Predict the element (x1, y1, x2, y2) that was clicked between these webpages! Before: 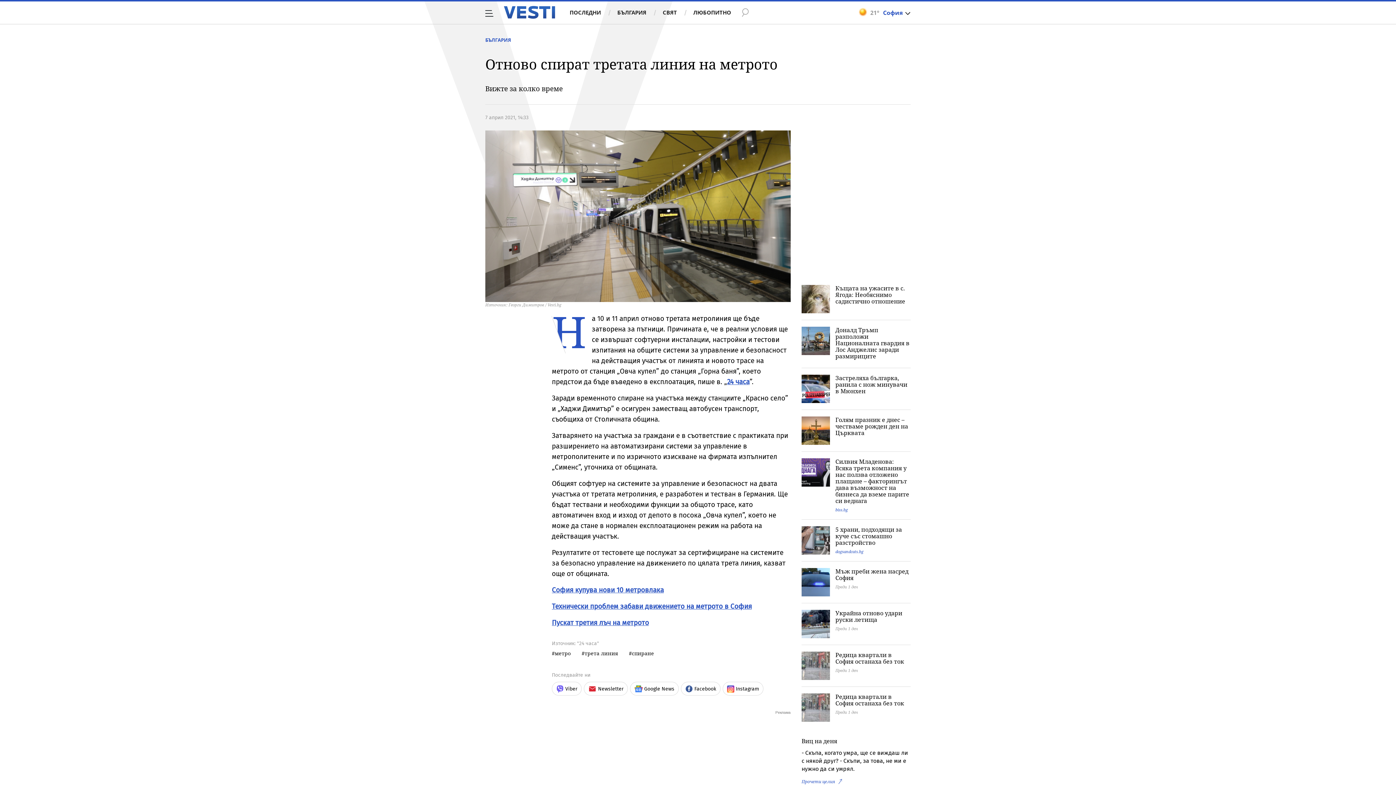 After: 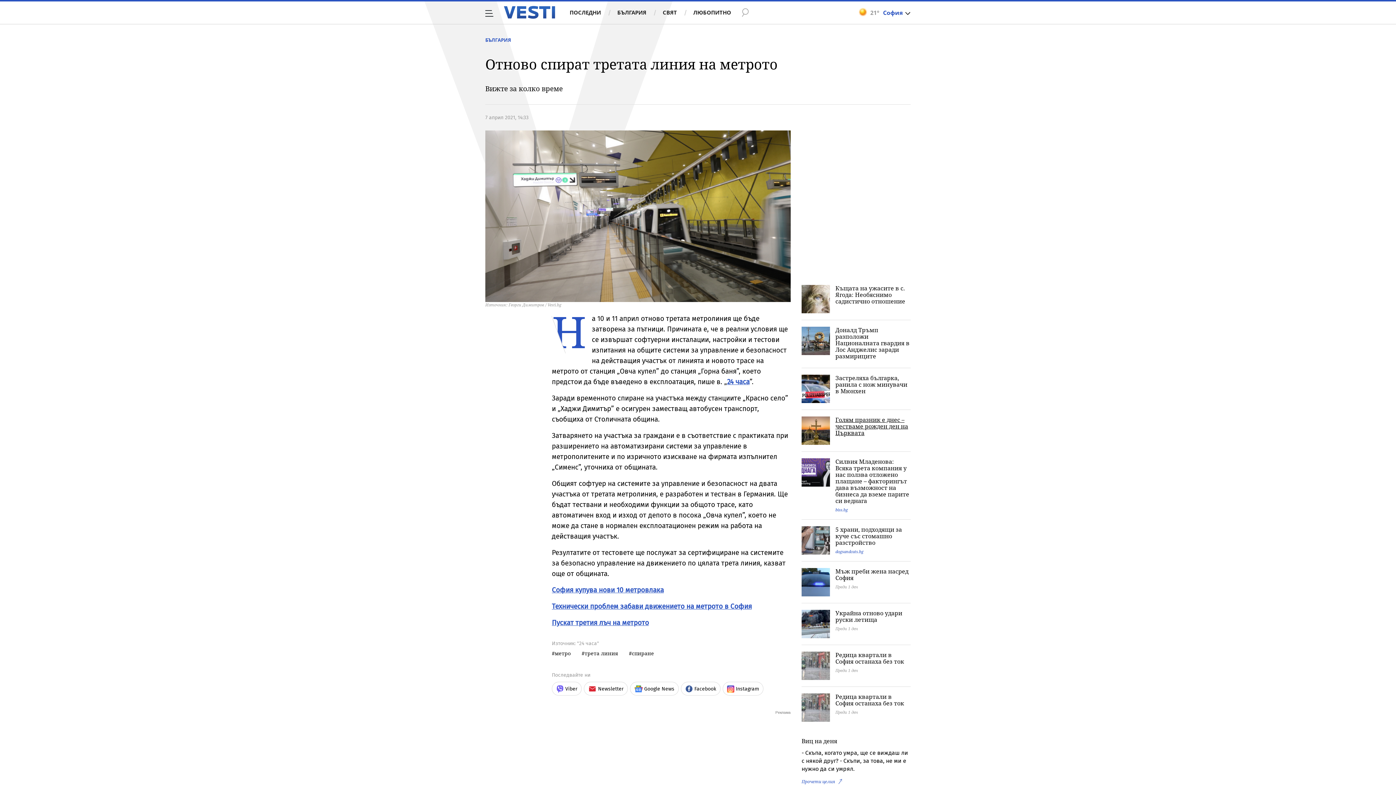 Action: label: Голям празник е днес – честваме рожден ден на Църквата bbox: (835, 416, 908, 437)